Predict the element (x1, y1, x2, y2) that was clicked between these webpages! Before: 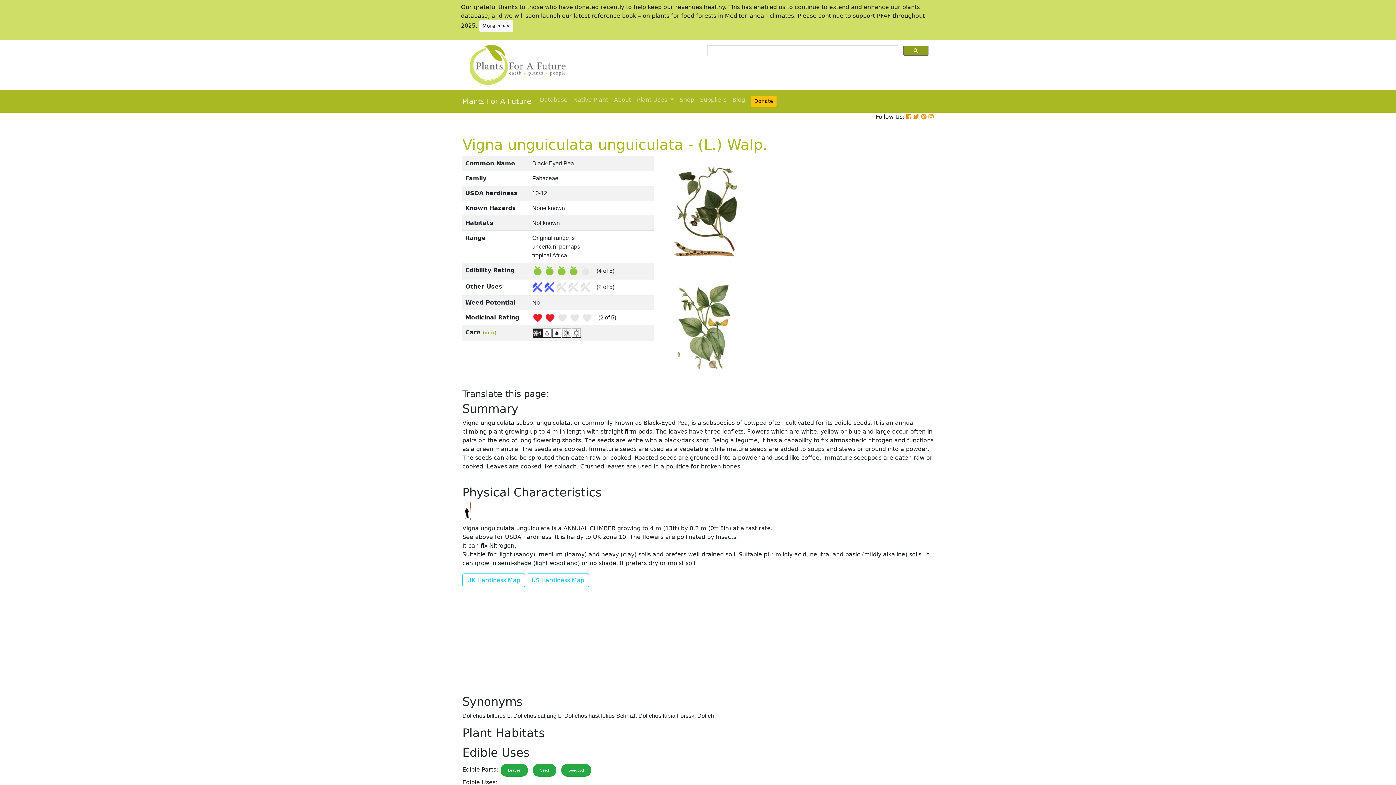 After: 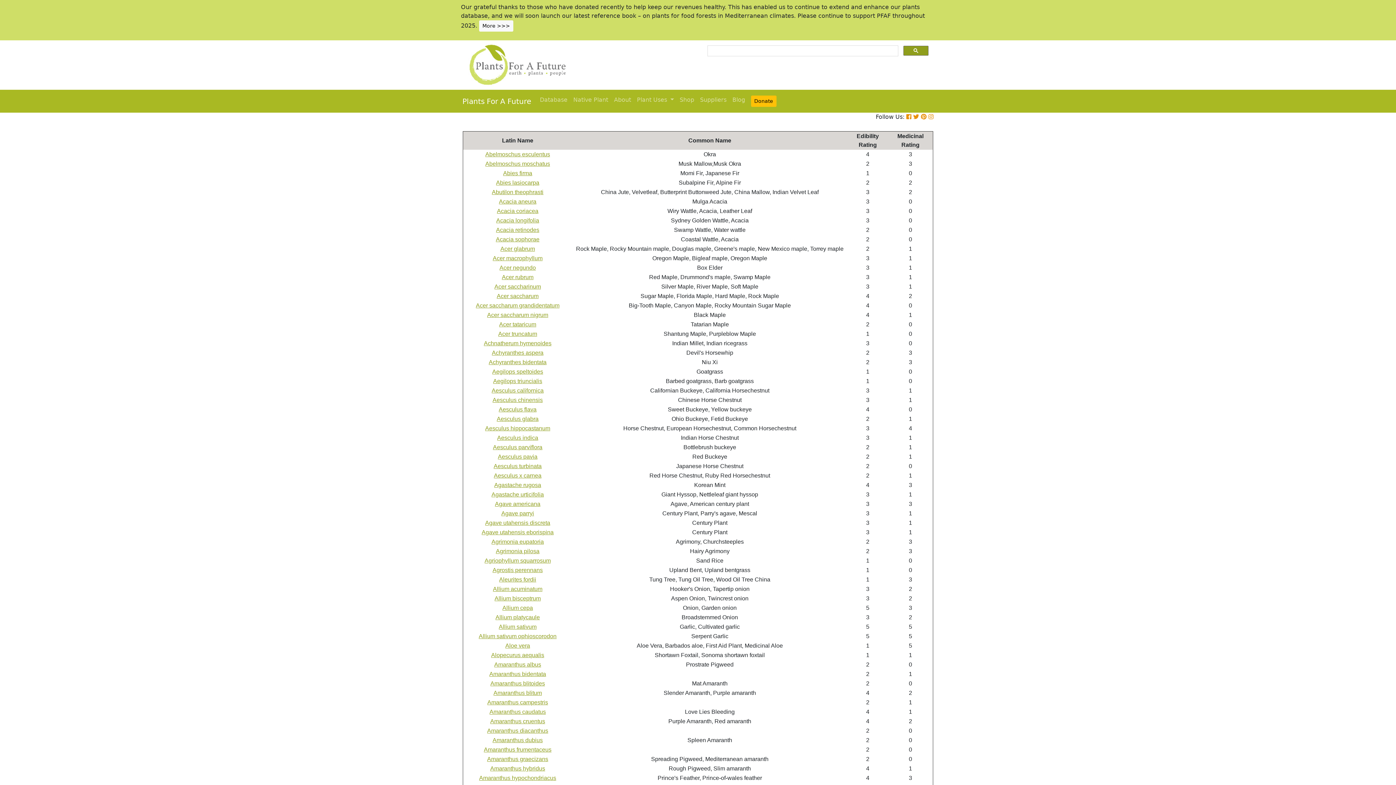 Action: label: Seed bbox: (533, 764, 556, 777)